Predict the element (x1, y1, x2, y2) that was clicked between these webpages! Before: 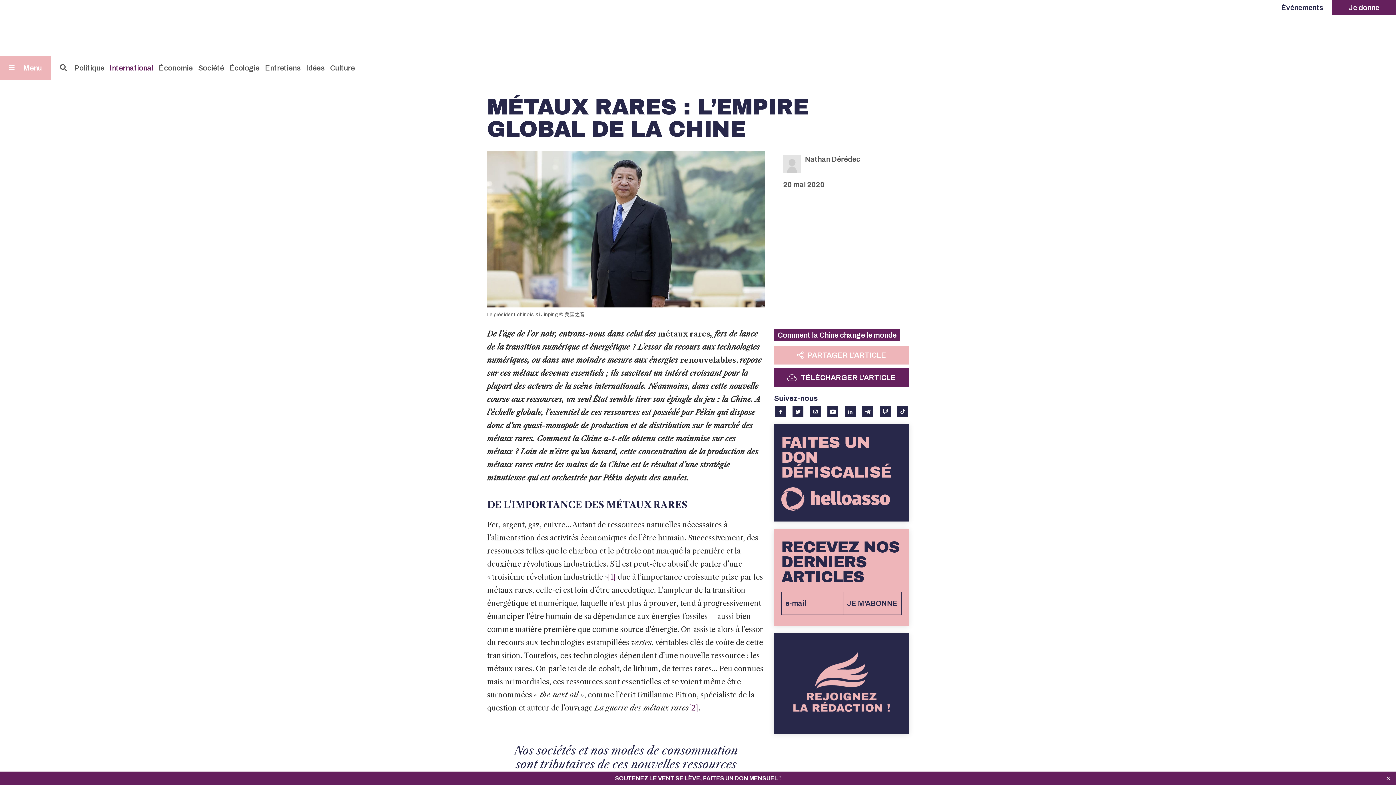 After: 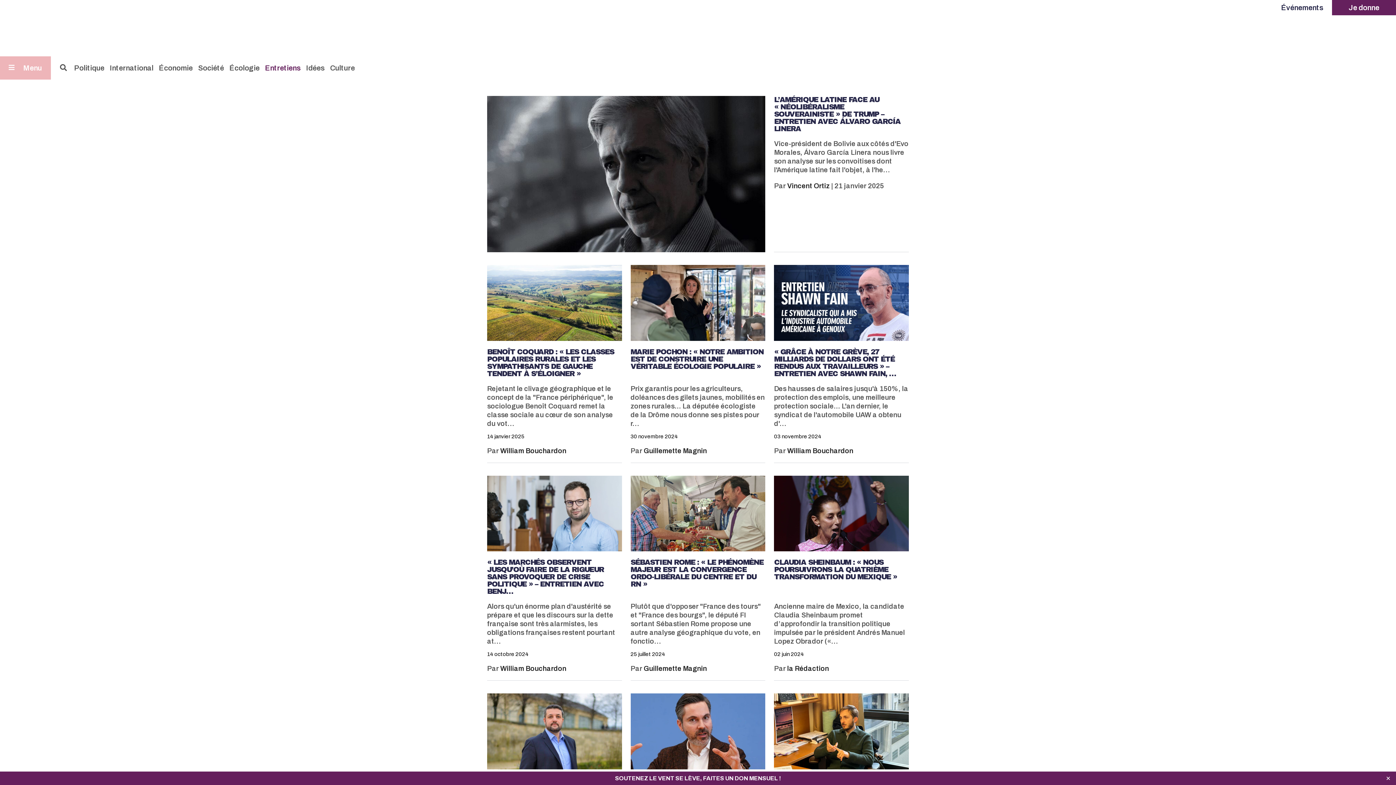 Action: label: Entretiens bbox: (265, 63, 300, 71)